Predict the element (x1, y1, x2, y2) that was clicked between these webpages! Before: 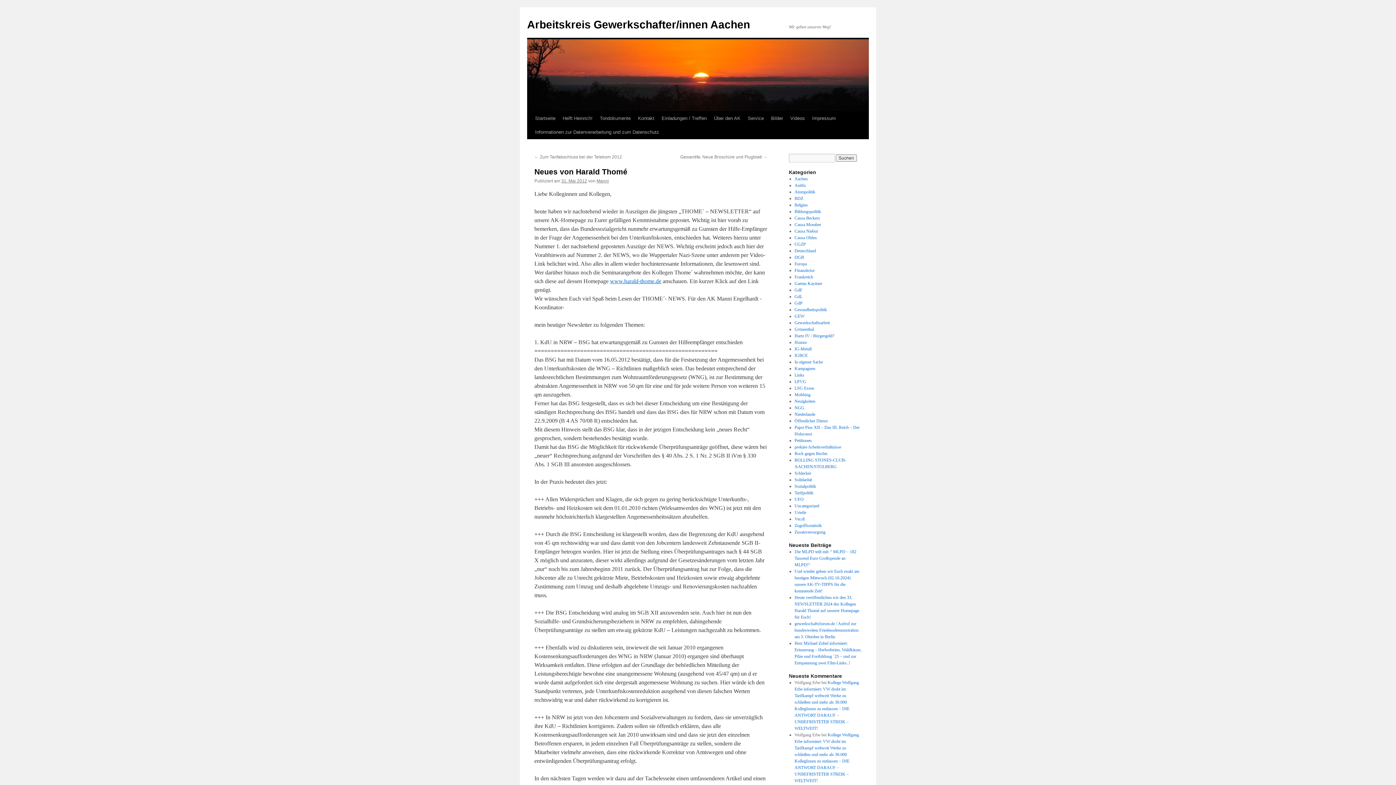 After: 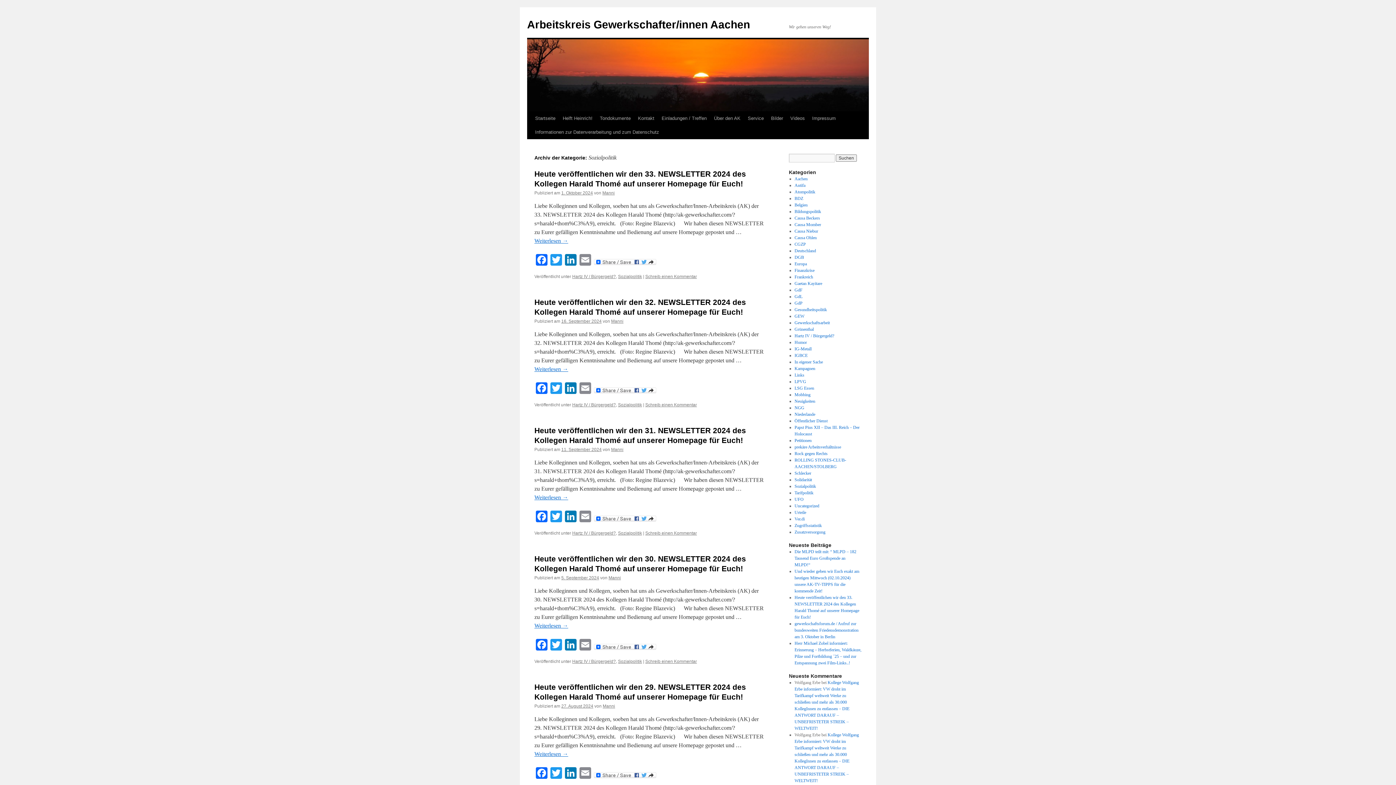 Action: bbox: (794, 484, 816, 489) label: Sozialpolitik